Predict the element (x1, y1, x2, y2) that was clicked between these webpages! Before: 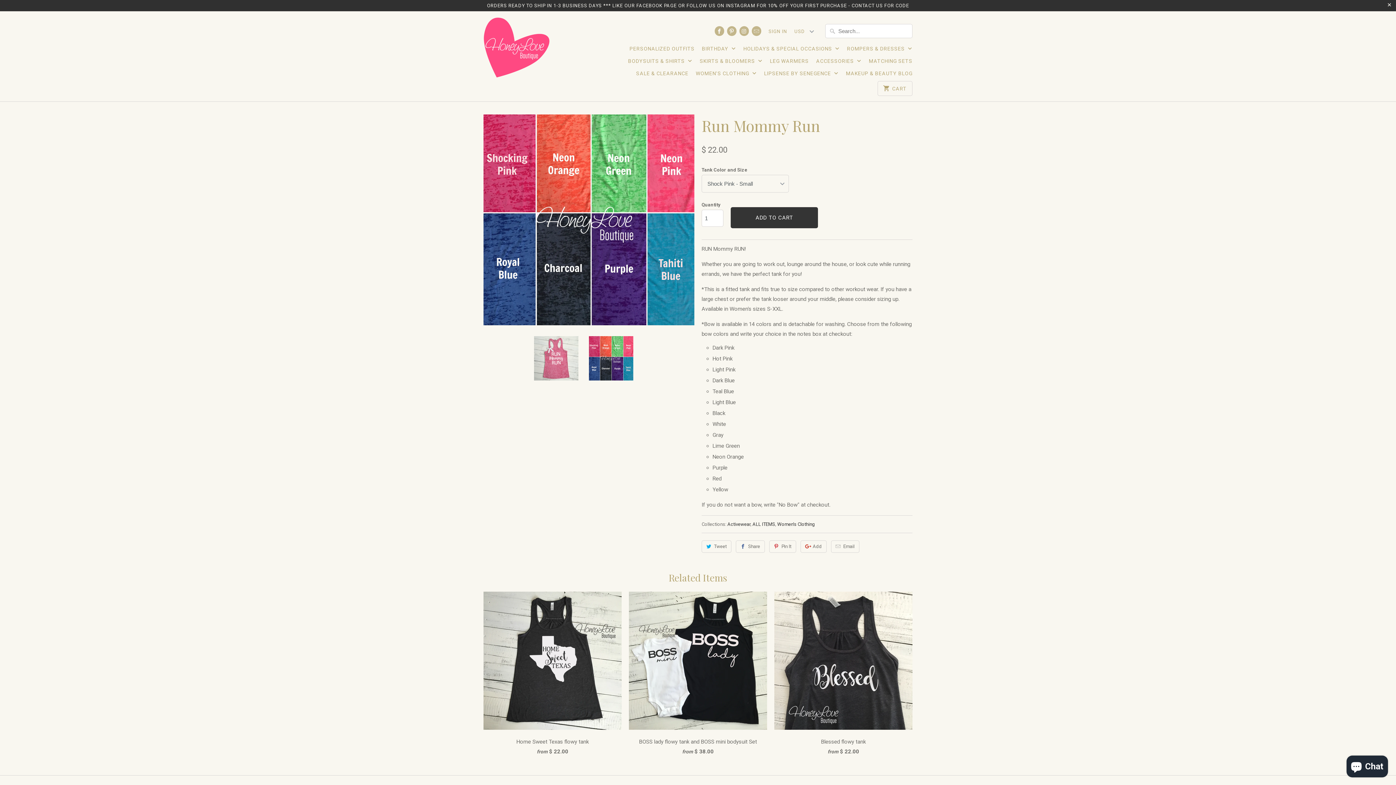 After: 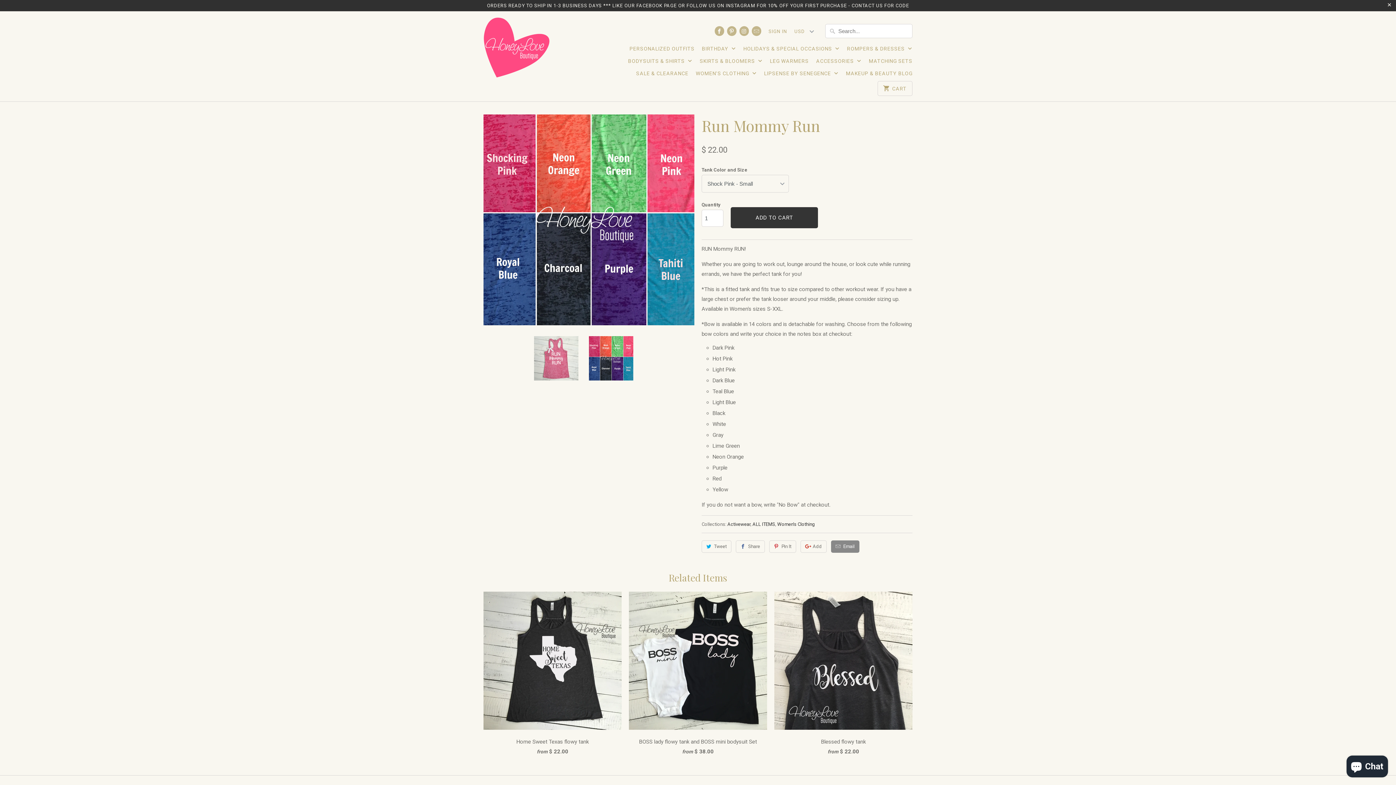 Action: bbox: (831, 540, 859, 553) label: Email